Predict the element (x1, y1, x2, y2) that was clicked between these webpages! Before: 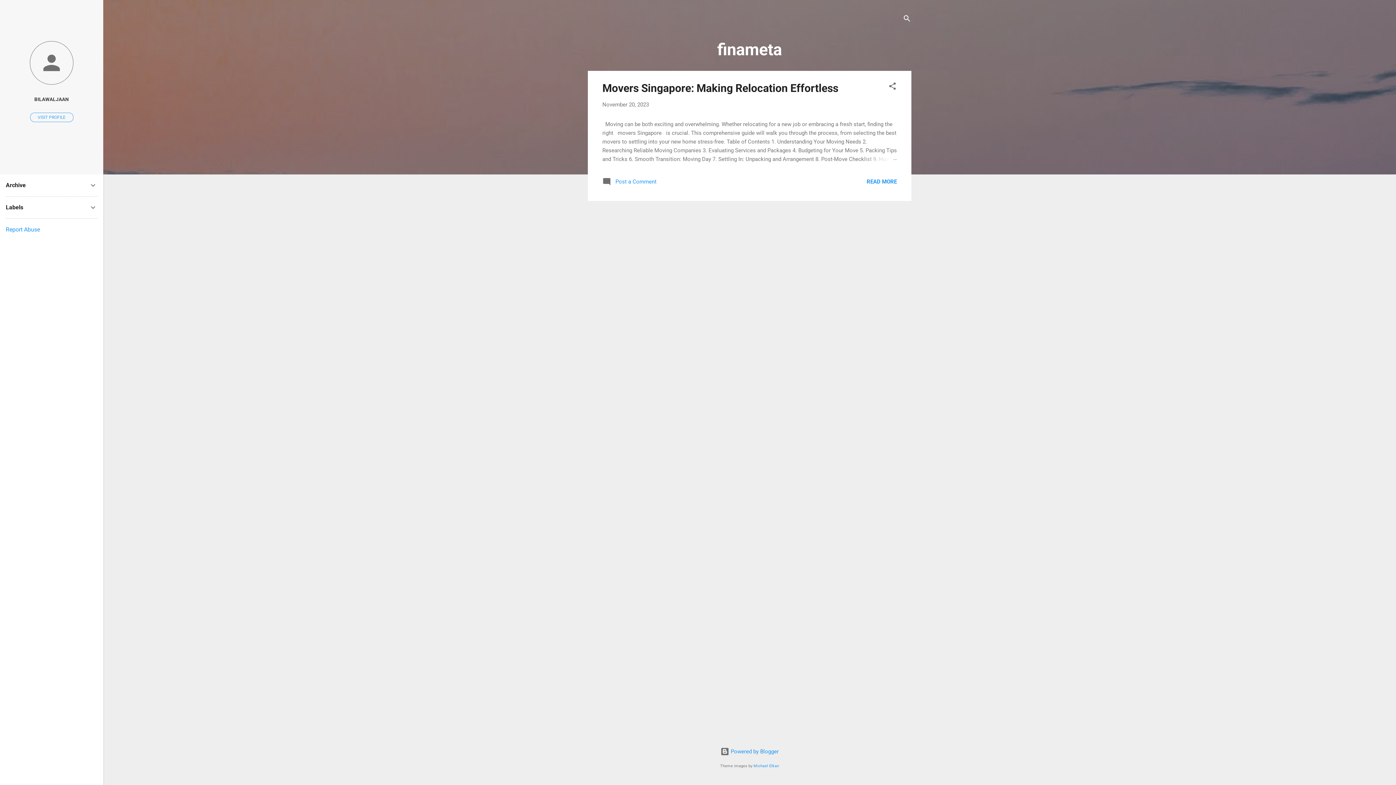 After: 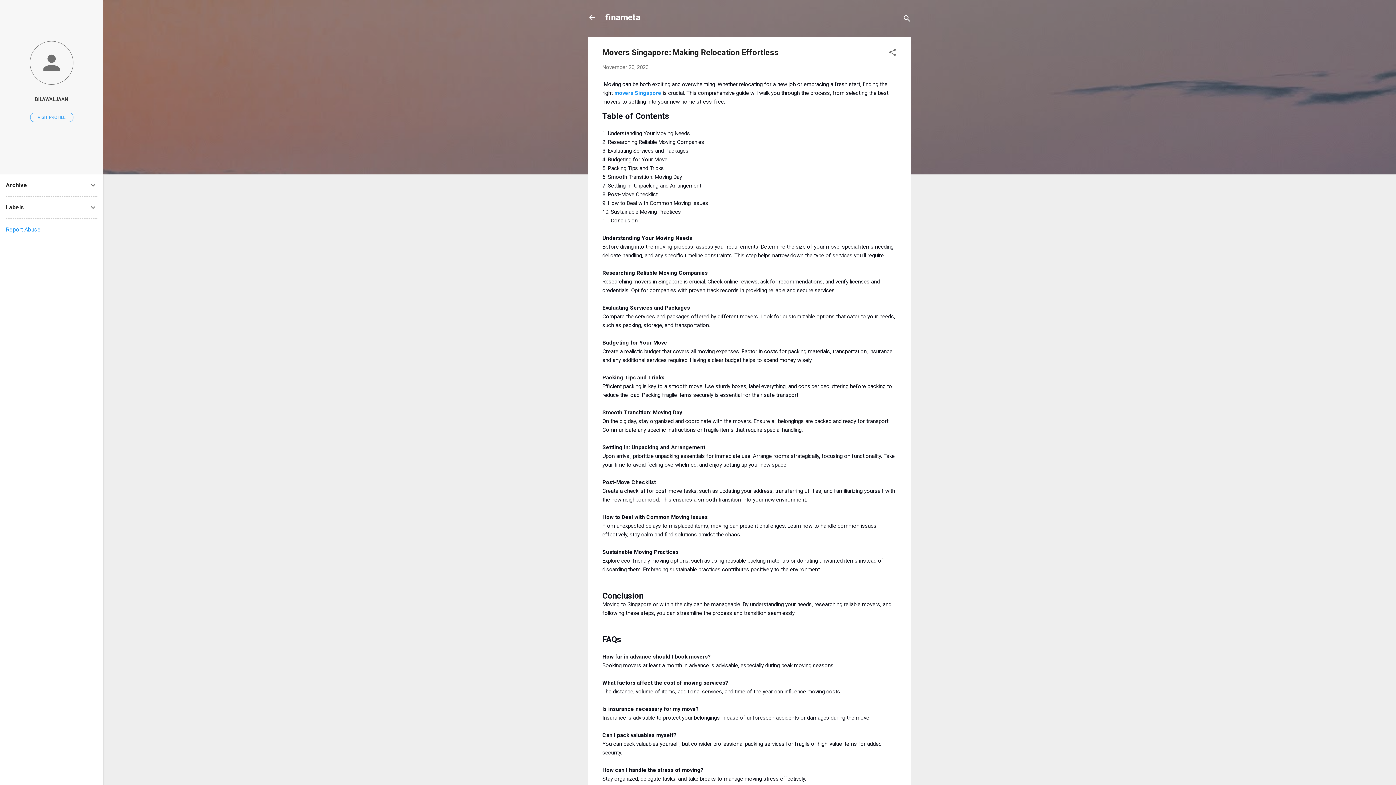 Action: bbox: (602, 81, 838, 94) label: Movers Singapore: Making Relocation Effortless